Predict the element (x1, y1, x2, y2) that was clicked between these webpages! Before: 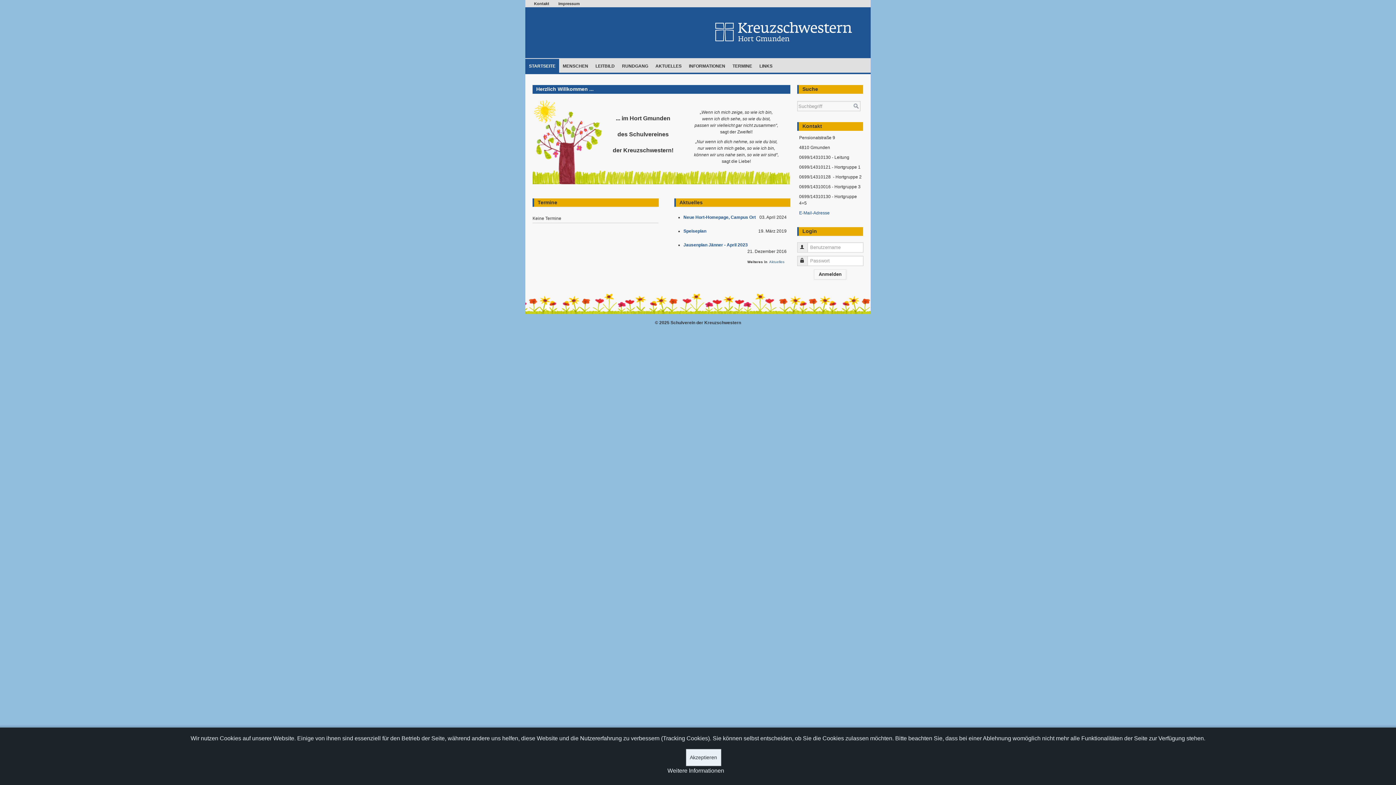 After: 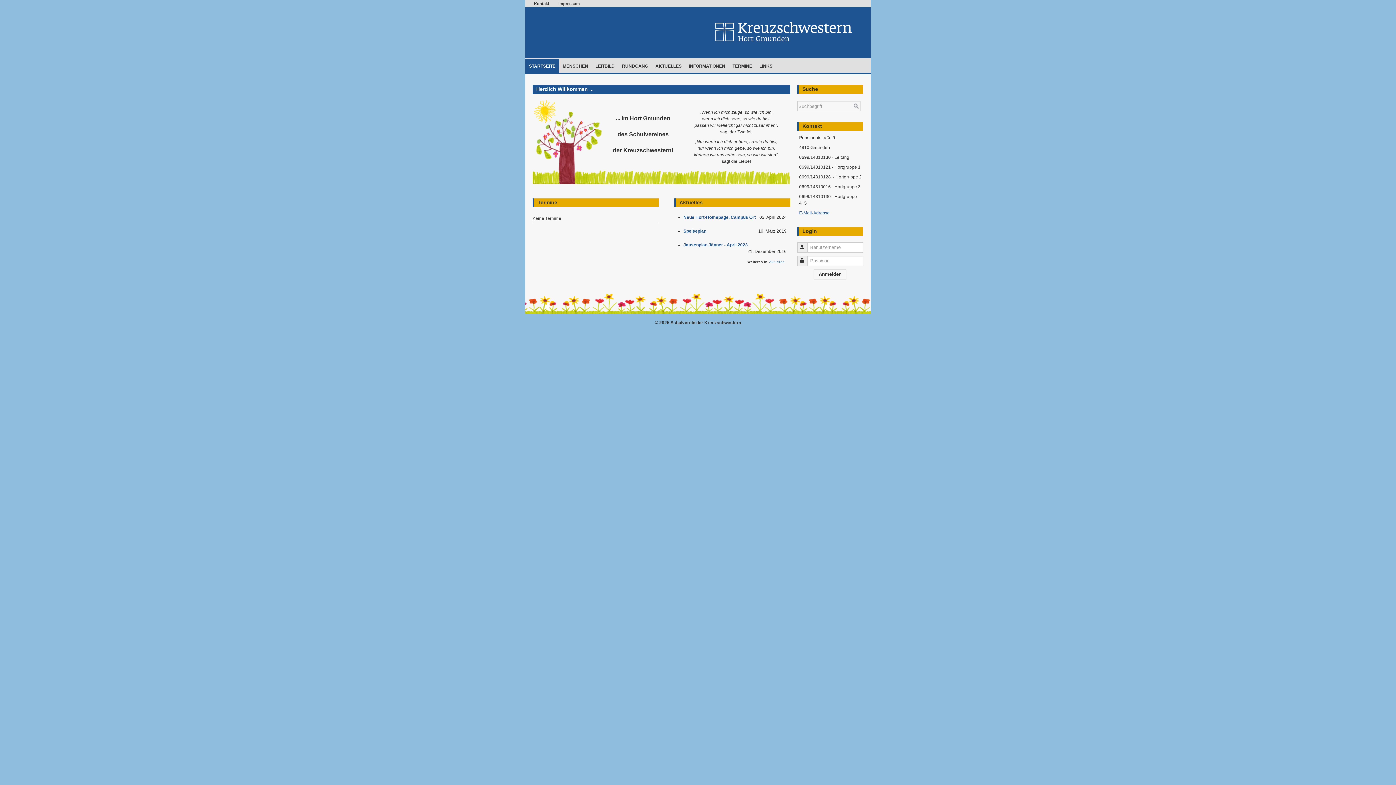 Action: bbox: (686, 749, 721, 766) label: Akzeptieren